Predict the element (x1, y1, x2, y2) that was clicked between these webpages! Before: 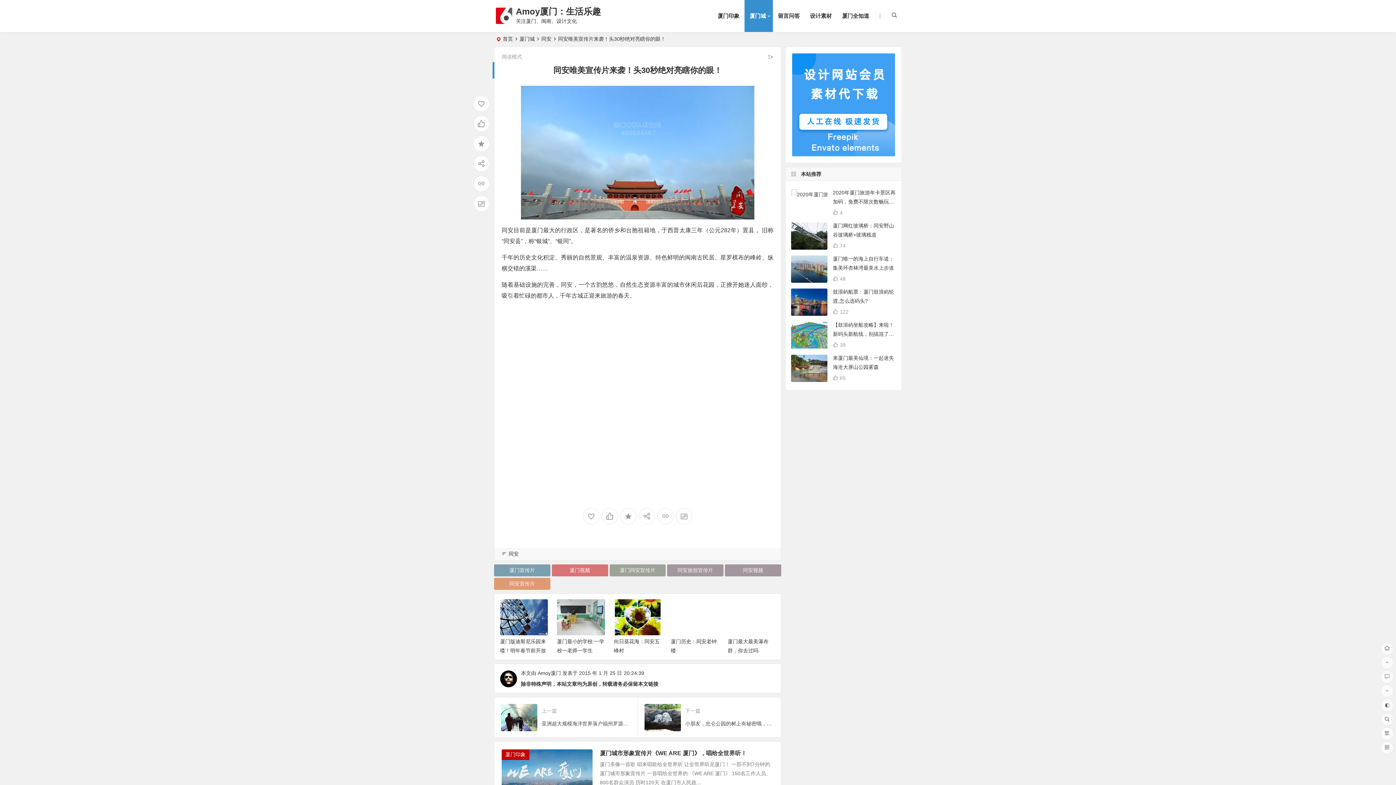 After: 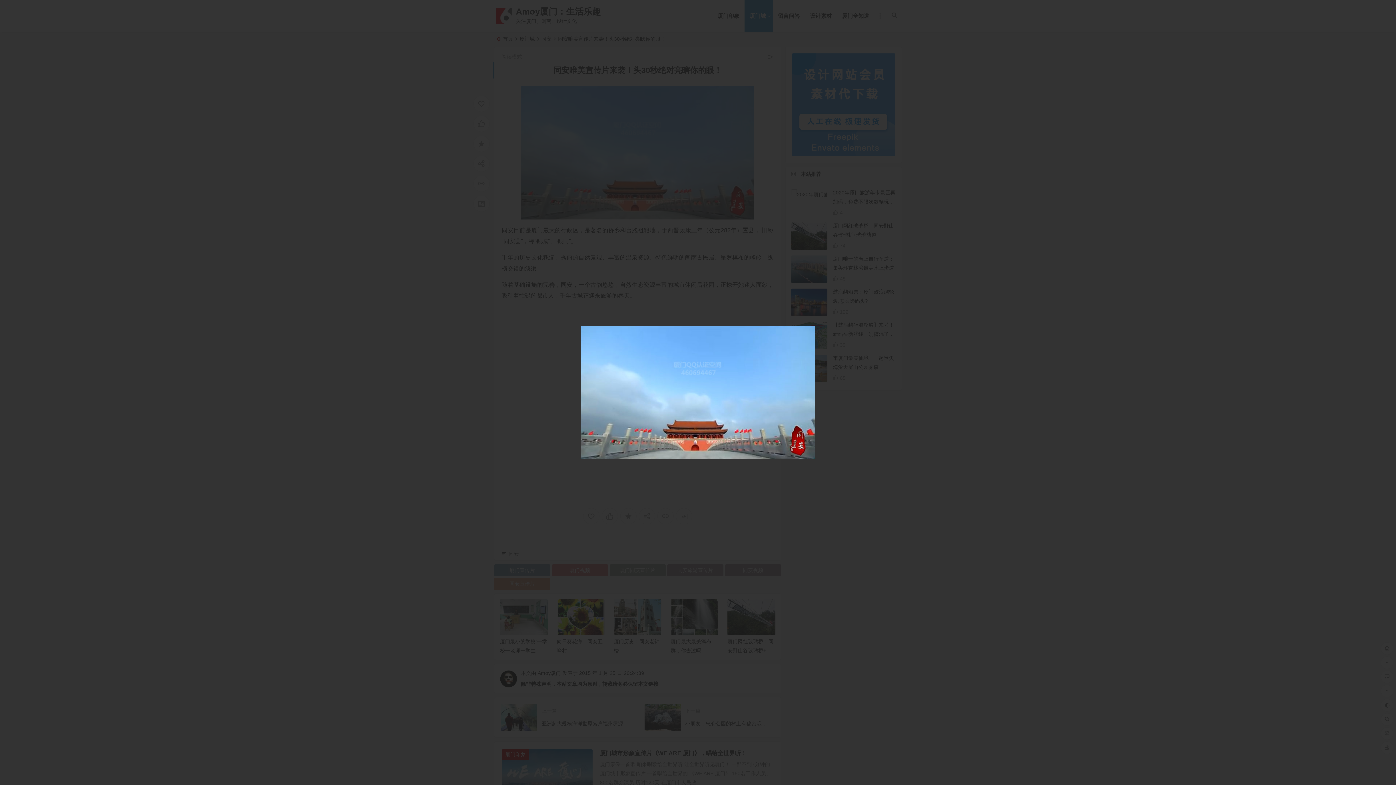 Action: bbox: (501, 85, 773, 219)